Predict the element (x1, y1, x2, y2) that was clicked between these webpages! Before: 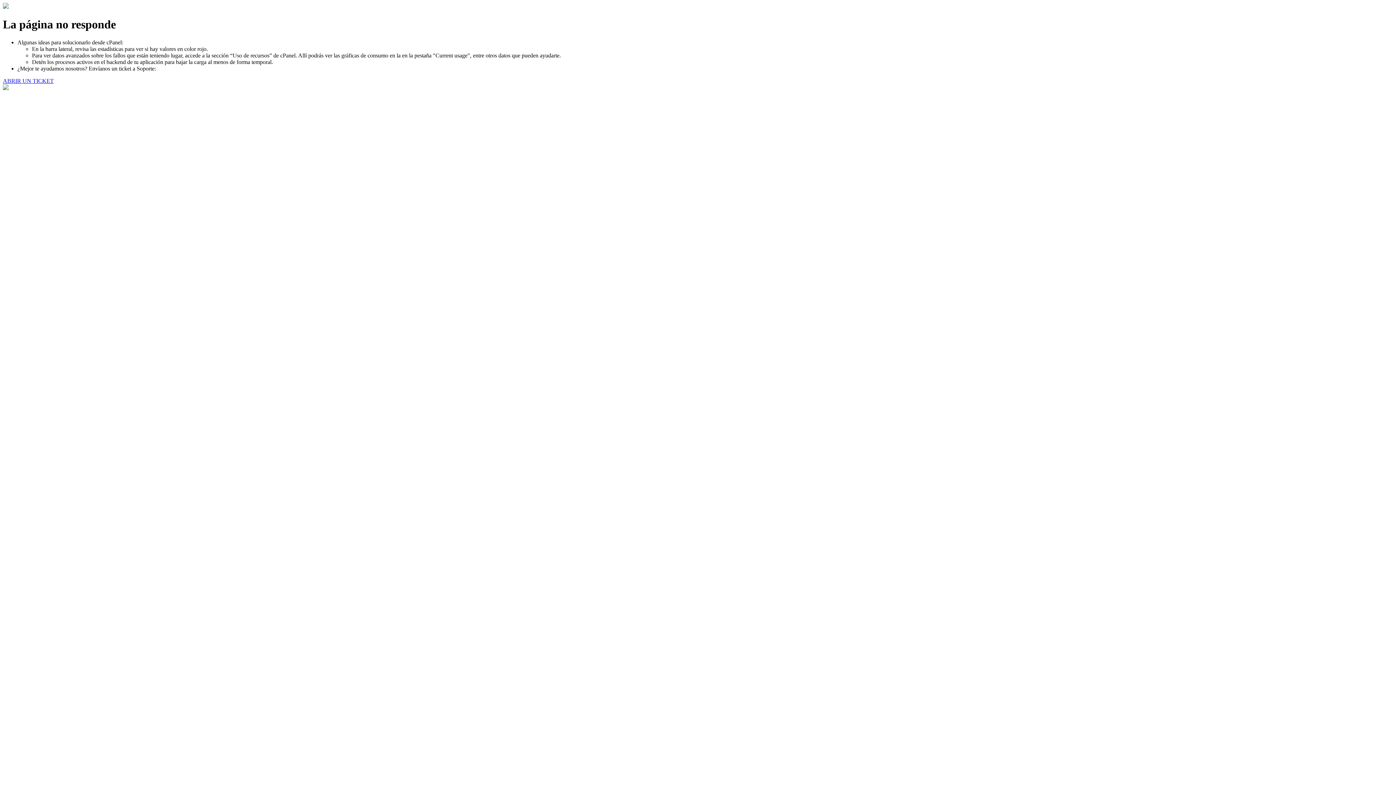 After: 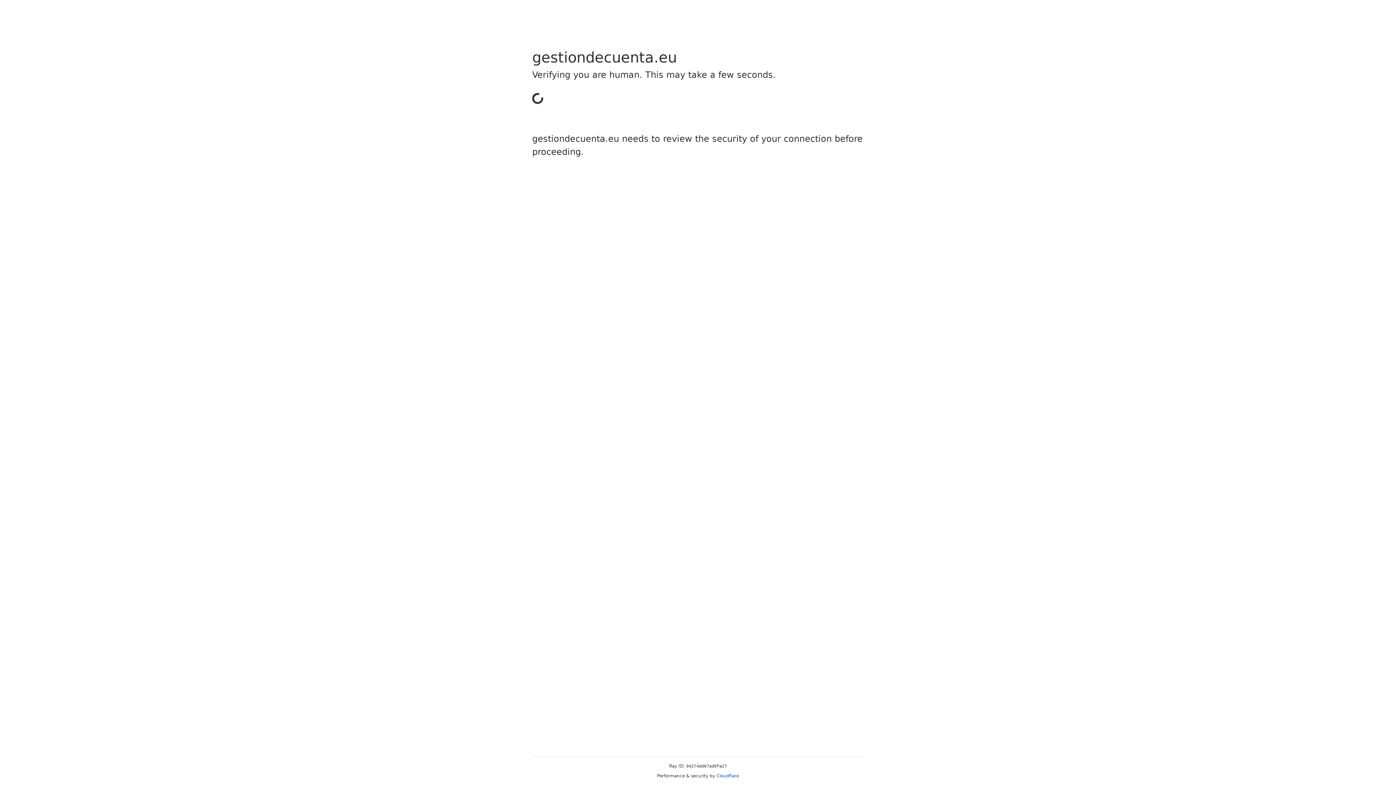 Action: bbox: (2, 77, 53, 83) label: ABRIR UN TICKET